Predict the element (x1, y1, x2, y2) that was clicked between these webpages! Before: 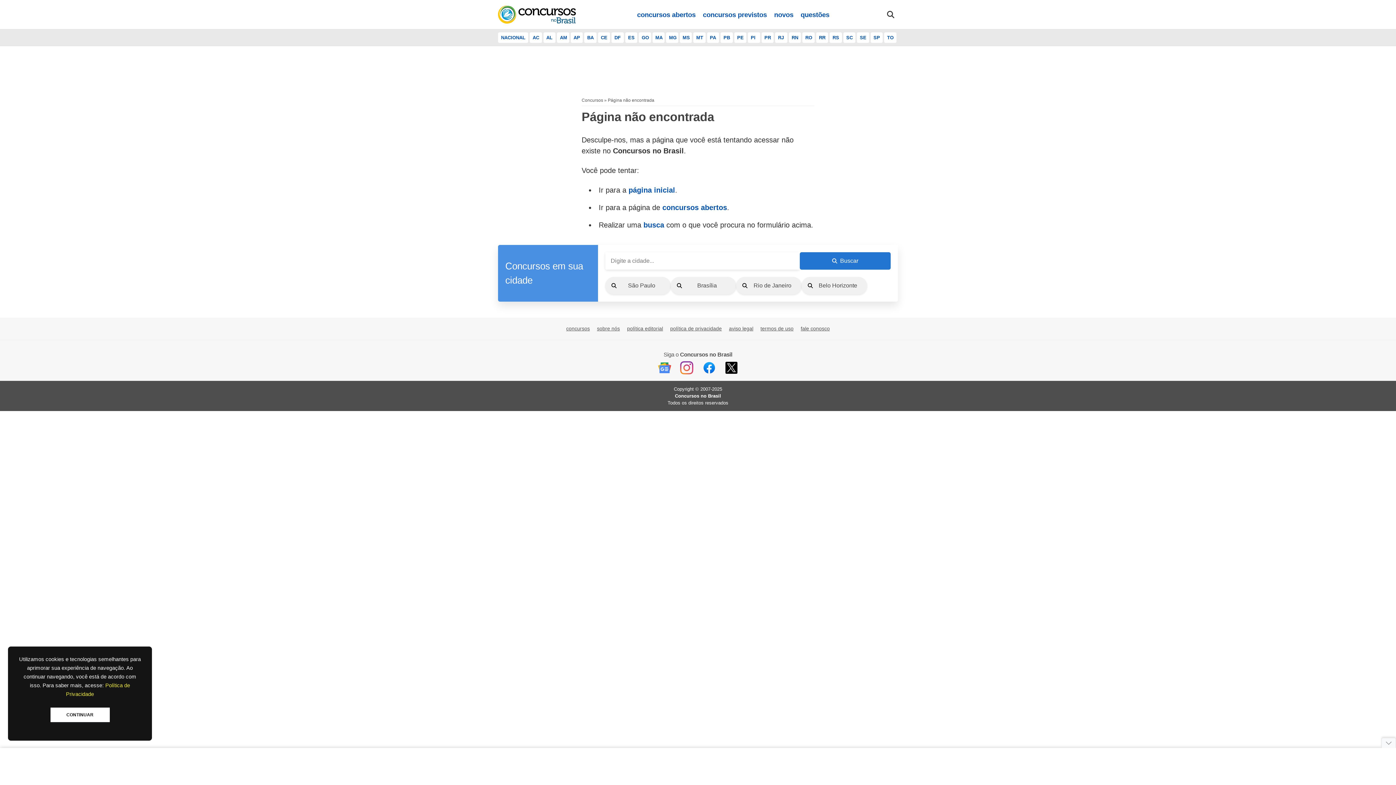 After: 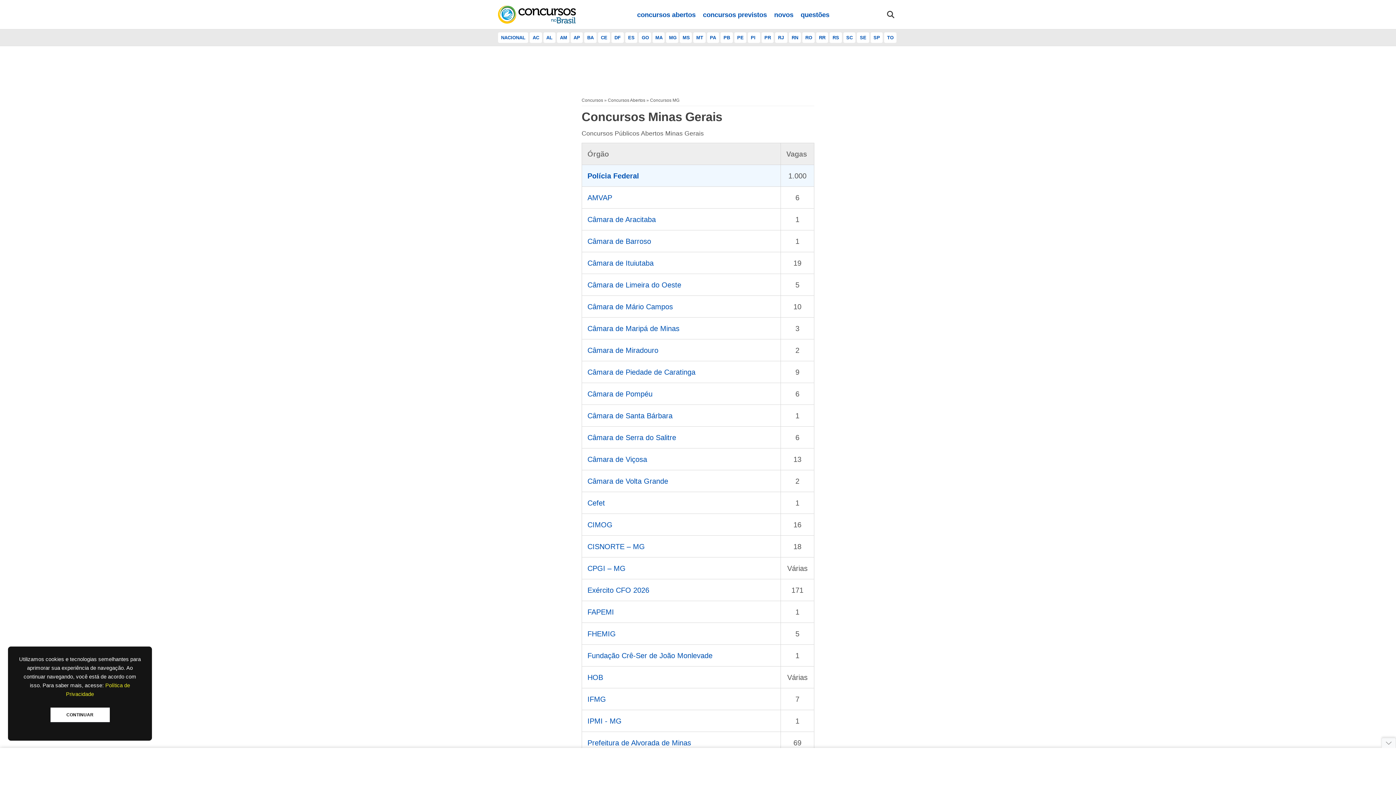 Action: label: MG bbox: (666, 32, 678, 42)